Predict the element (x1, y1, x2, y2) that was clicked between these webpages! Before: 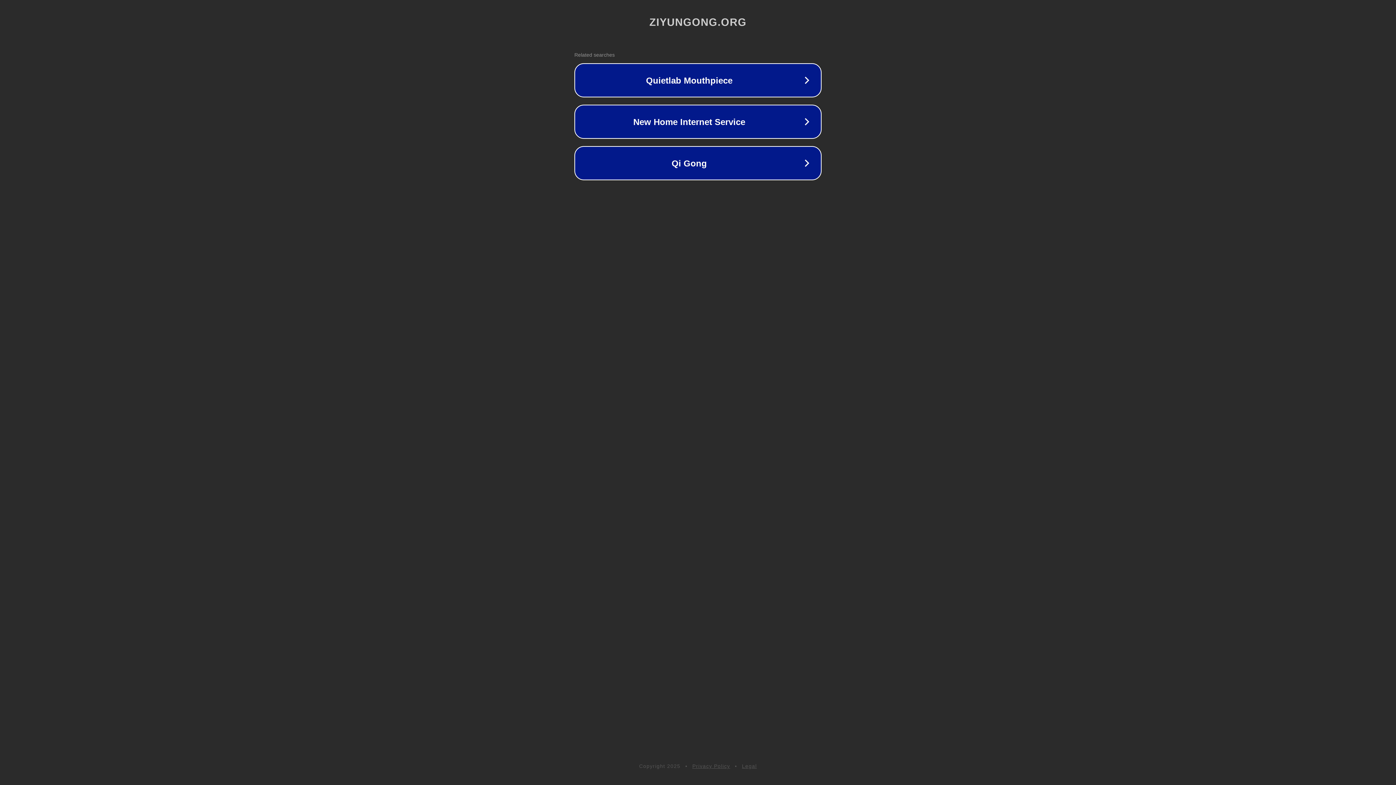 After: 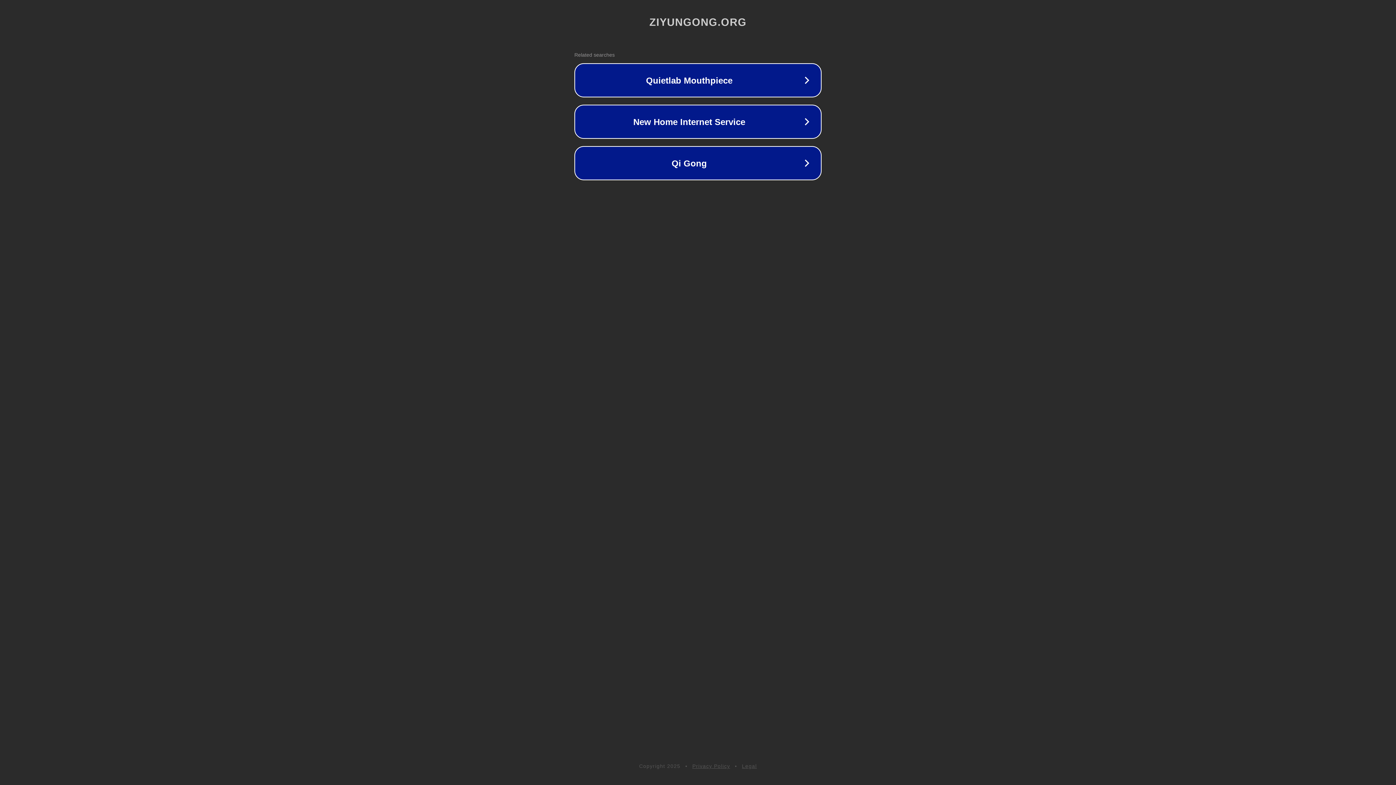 Action: bbox: (692, 763, 730, 769) label: Privacy Policy